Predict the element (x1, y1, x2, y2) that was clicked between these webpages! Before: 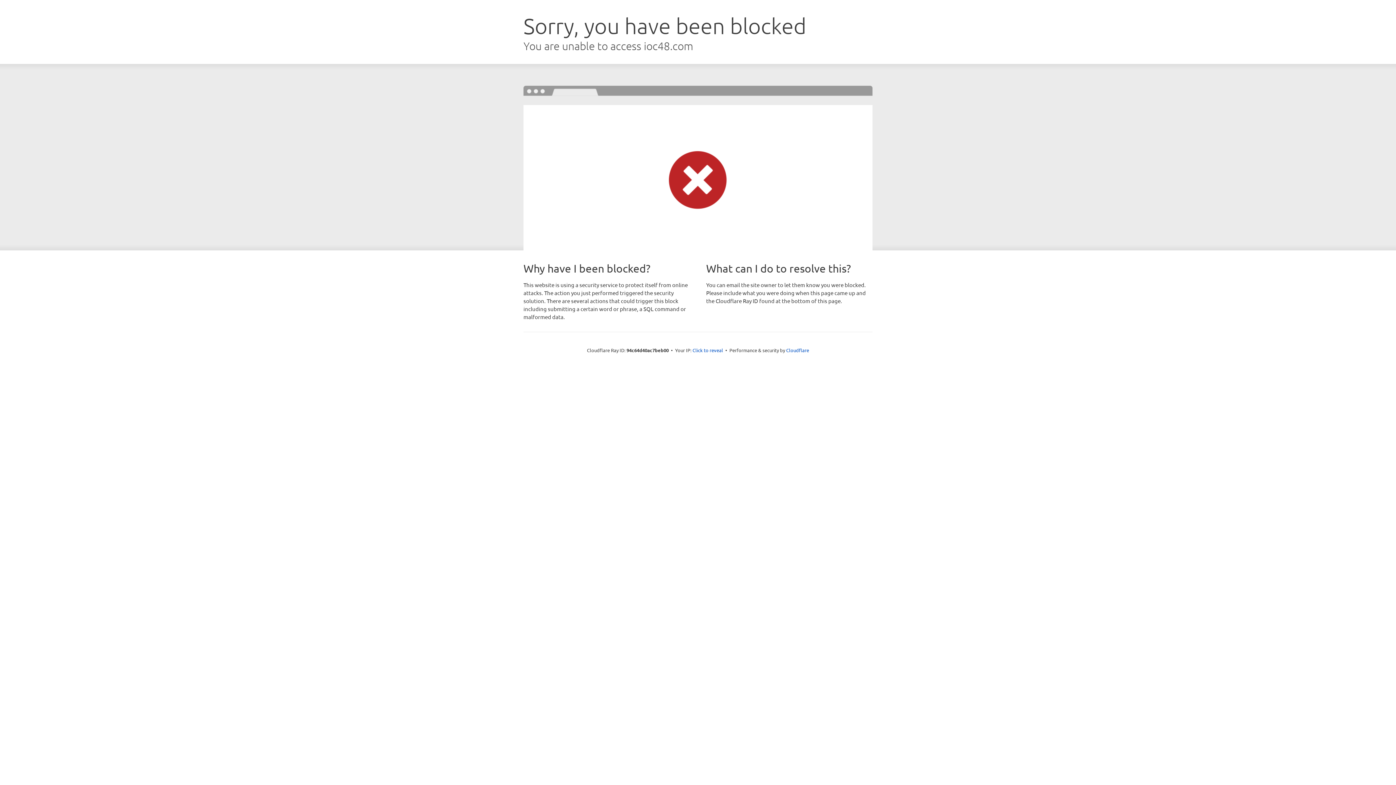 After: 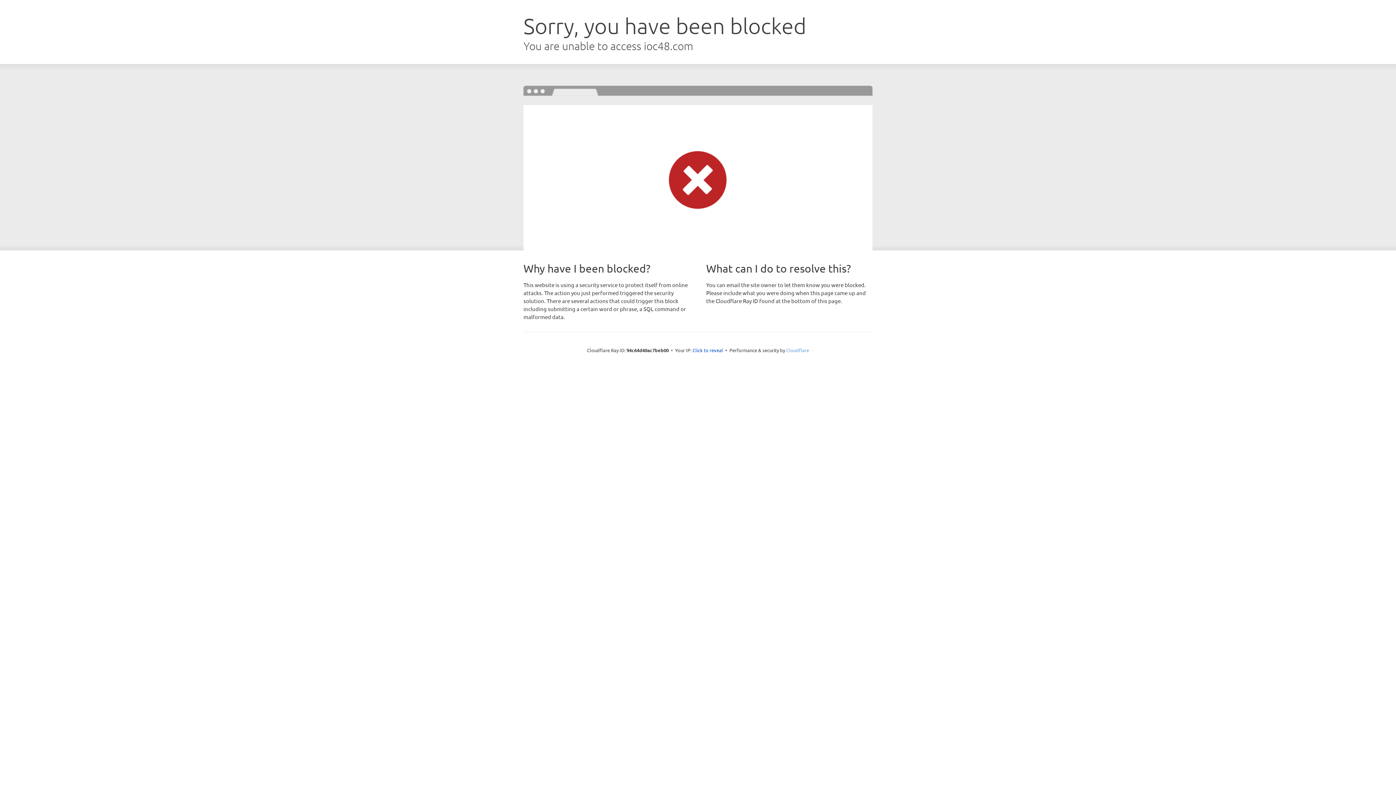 Action: bbox: (786, 347, 809, 353) label: Cloudflare